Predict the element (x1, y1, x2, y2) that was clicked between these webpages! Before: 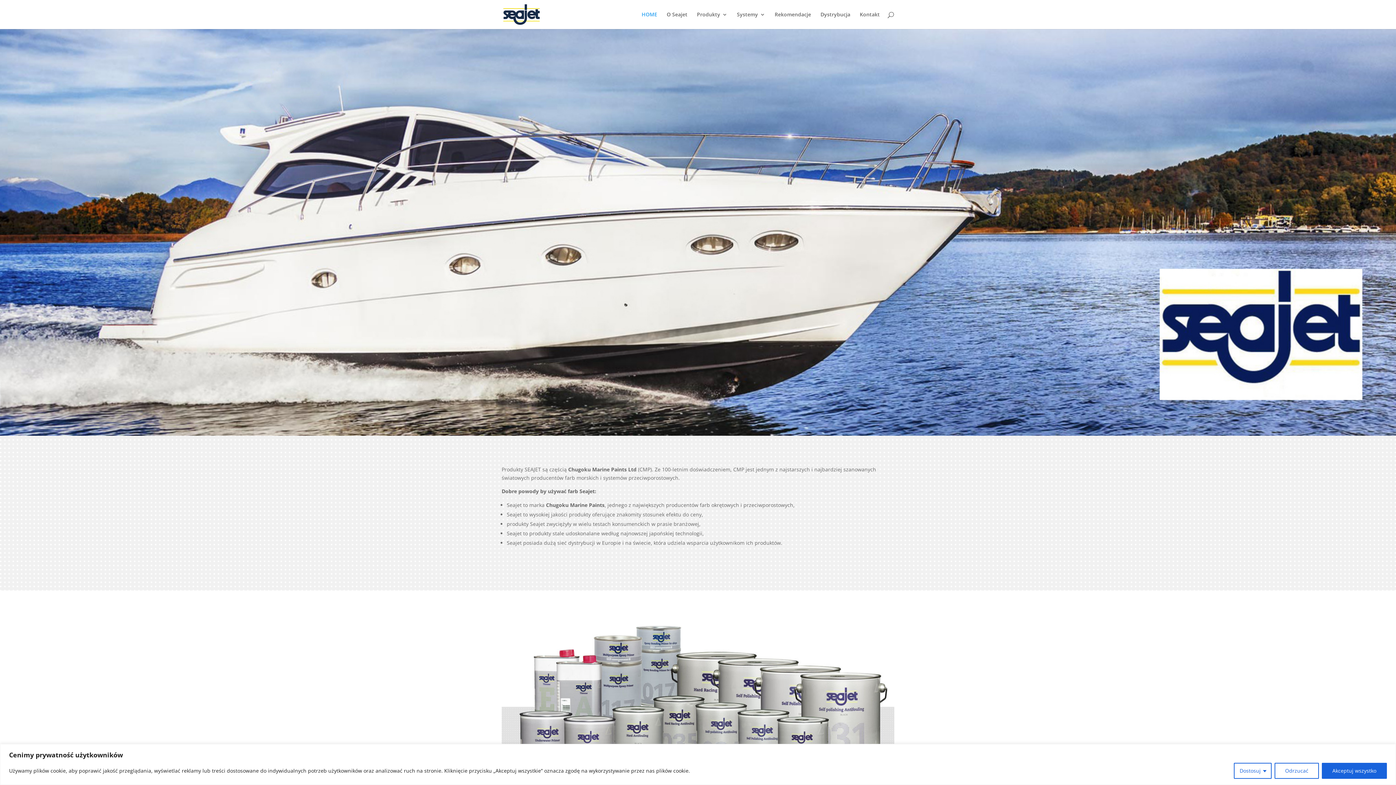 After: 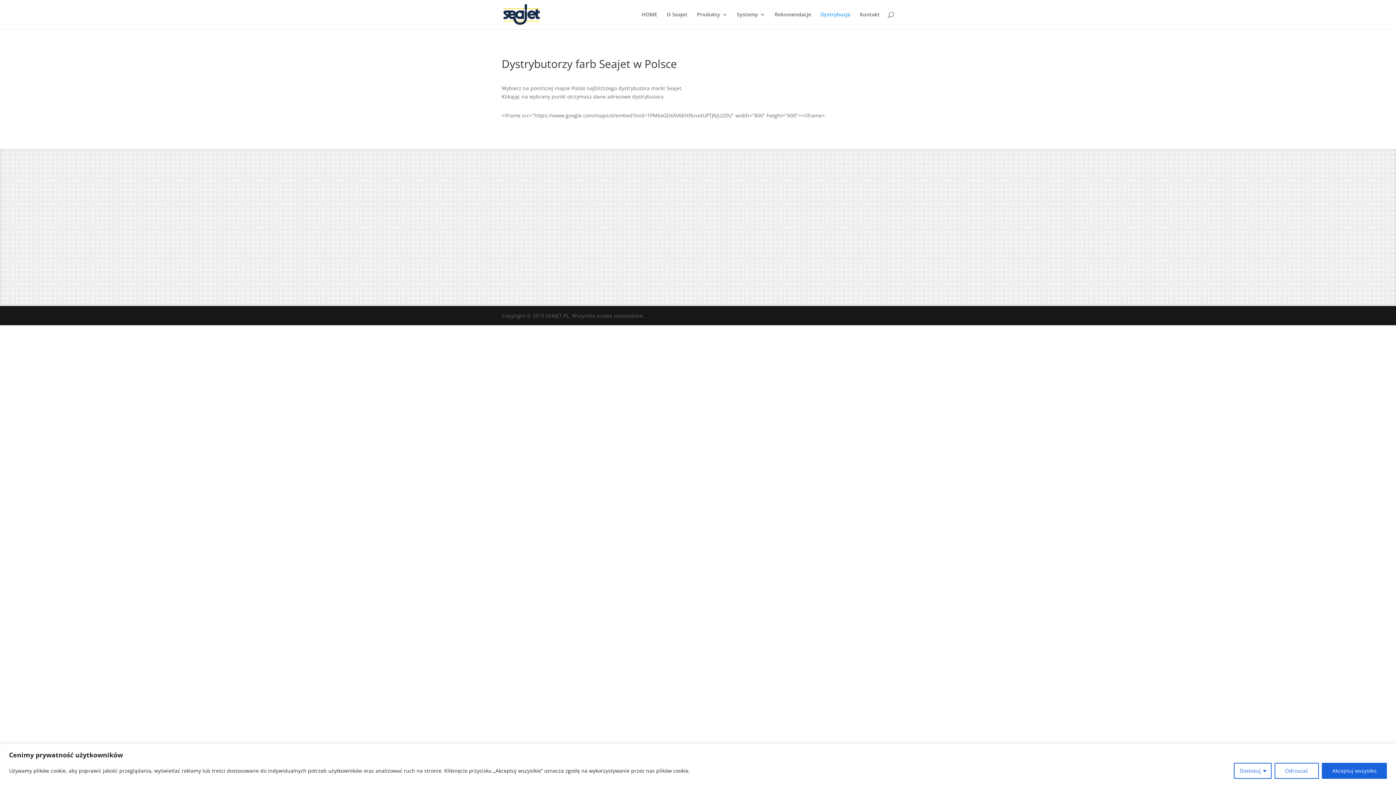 Action: label: Dystrybucja bbox: (820, 12, 850, 29)